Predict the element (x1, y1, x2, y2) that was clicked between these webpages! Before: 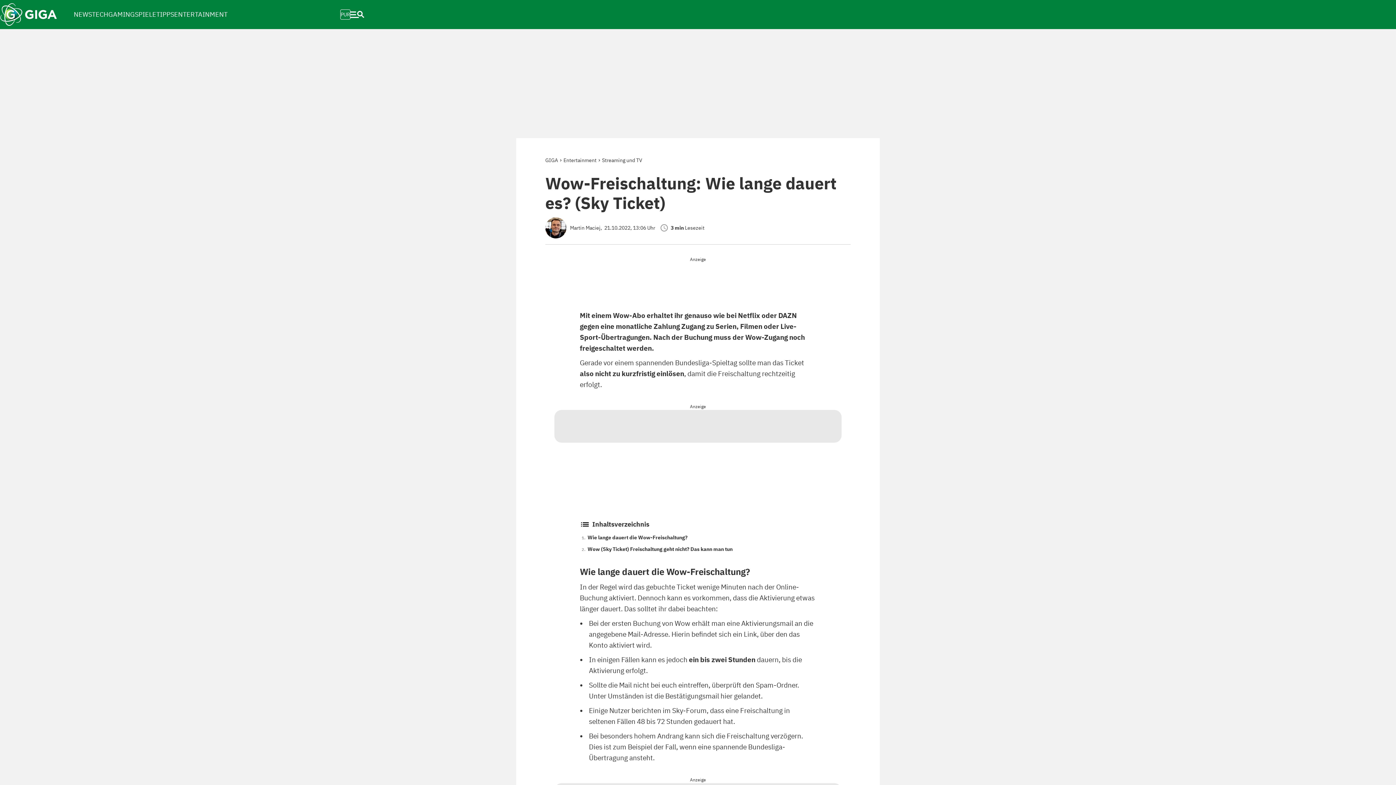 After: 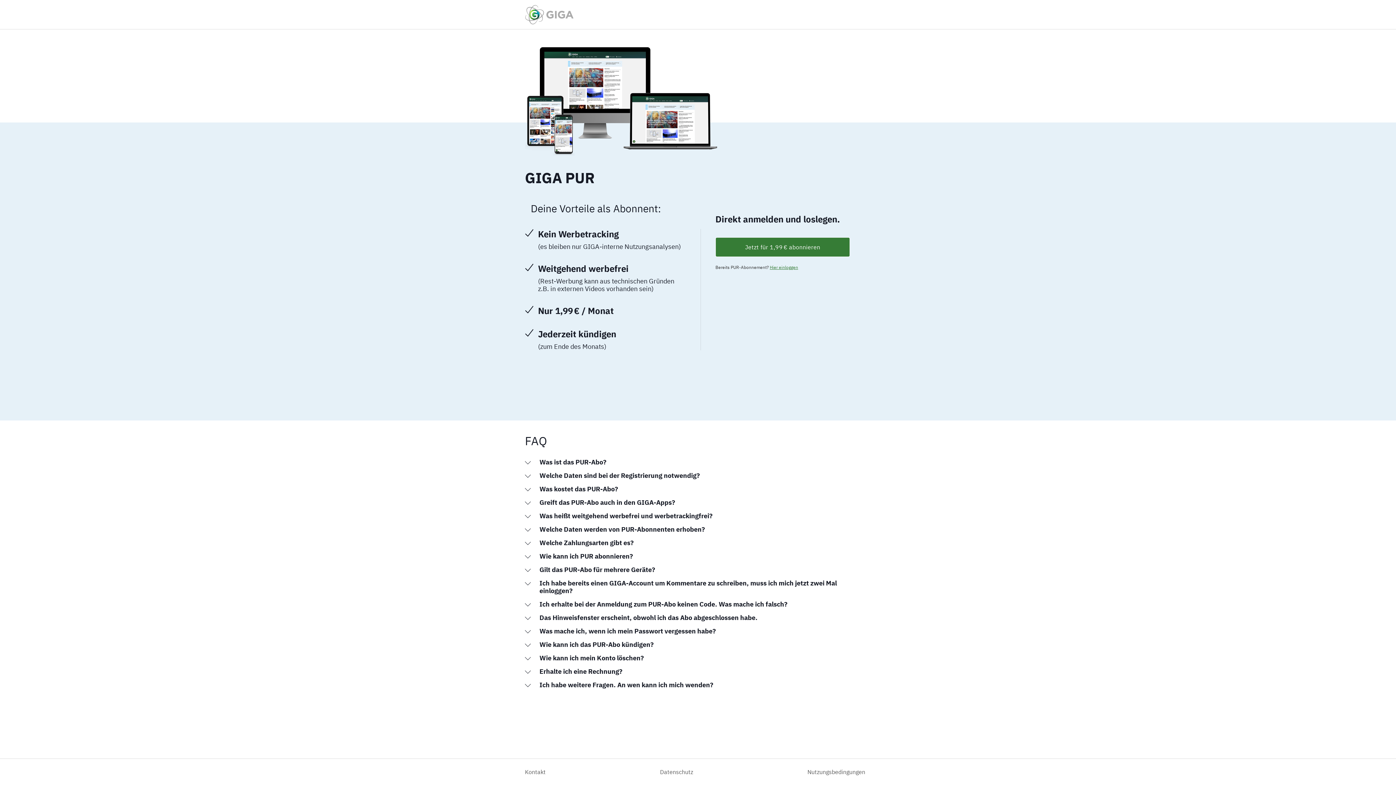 Action: label: PUR bbox: (340, 2, 350, 26)